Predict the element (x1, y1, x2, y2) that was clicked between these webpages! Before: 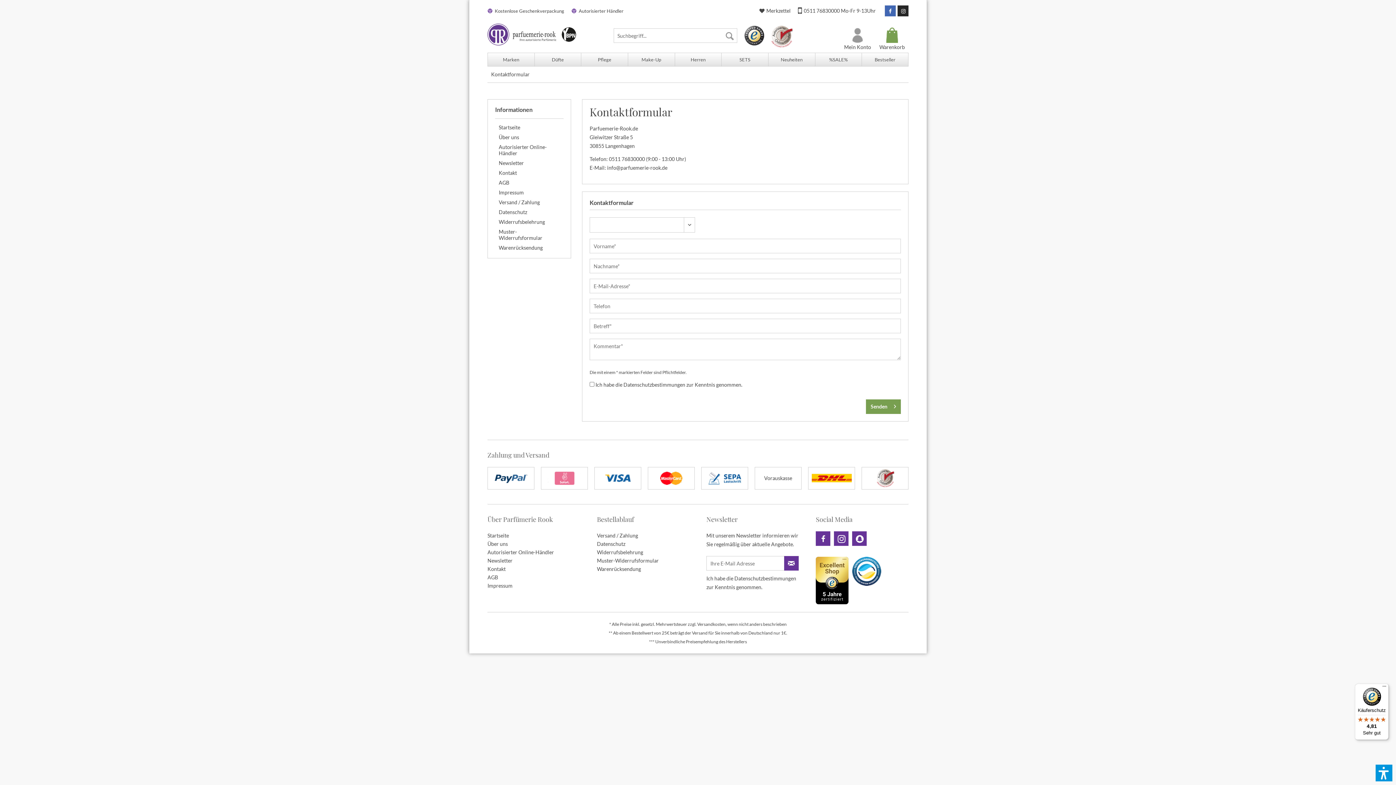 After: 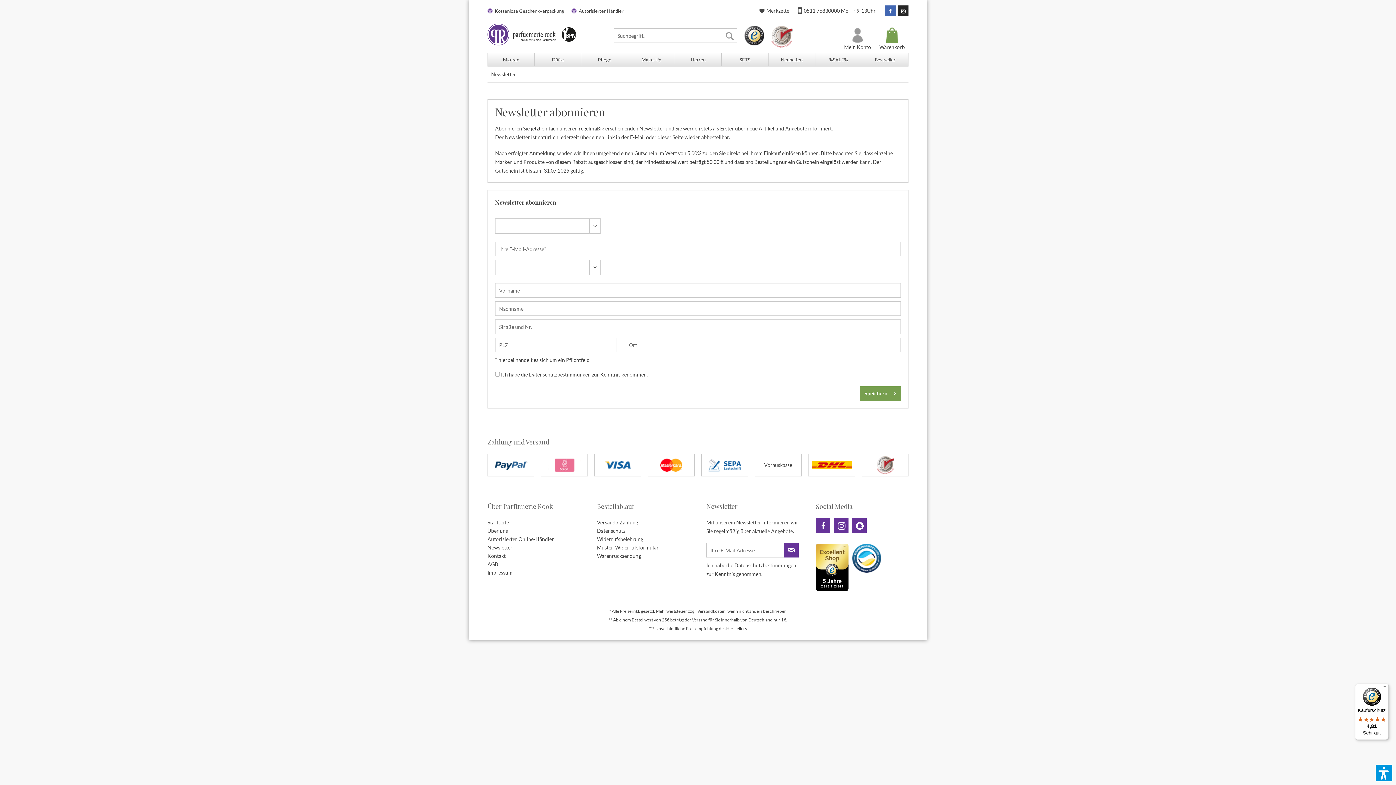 Action: bbox: (784, 556, 798, 570)